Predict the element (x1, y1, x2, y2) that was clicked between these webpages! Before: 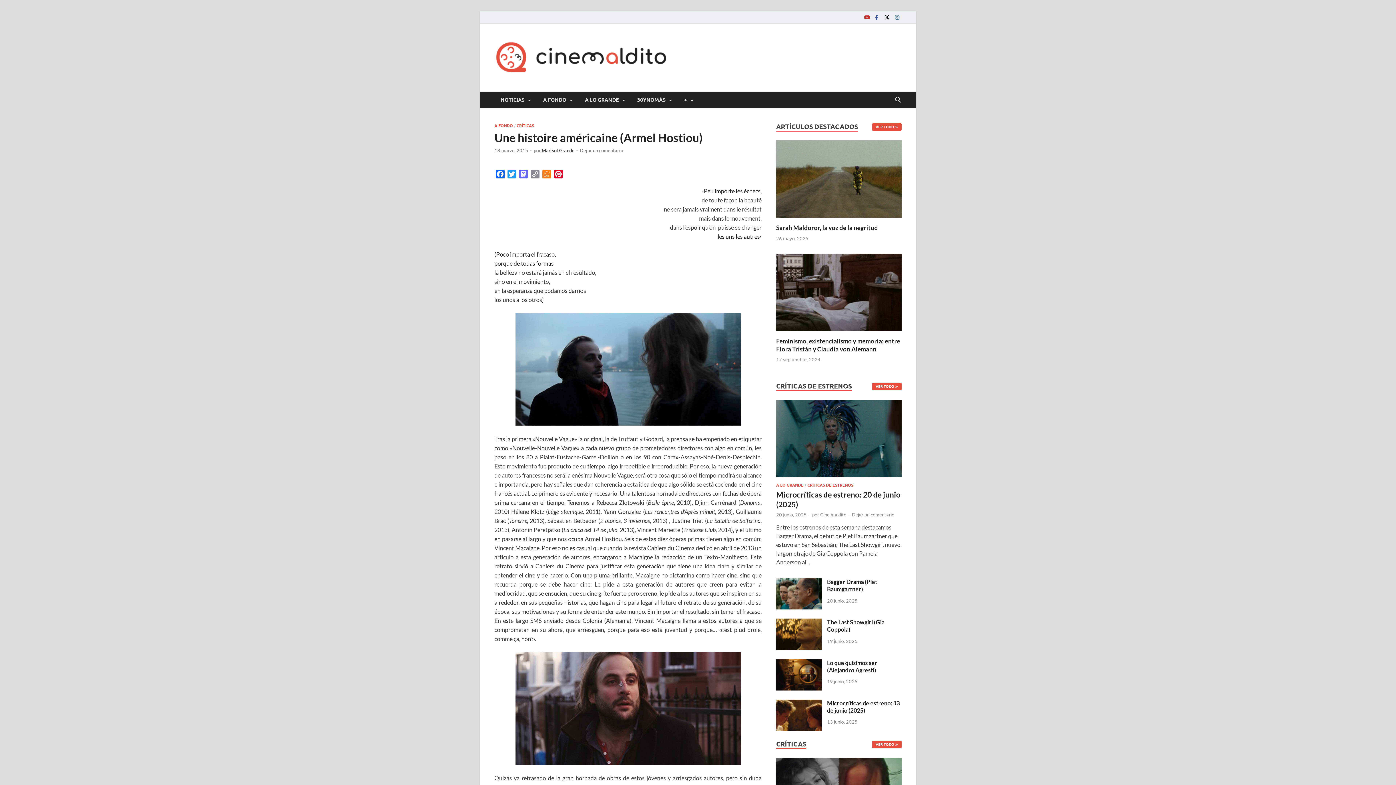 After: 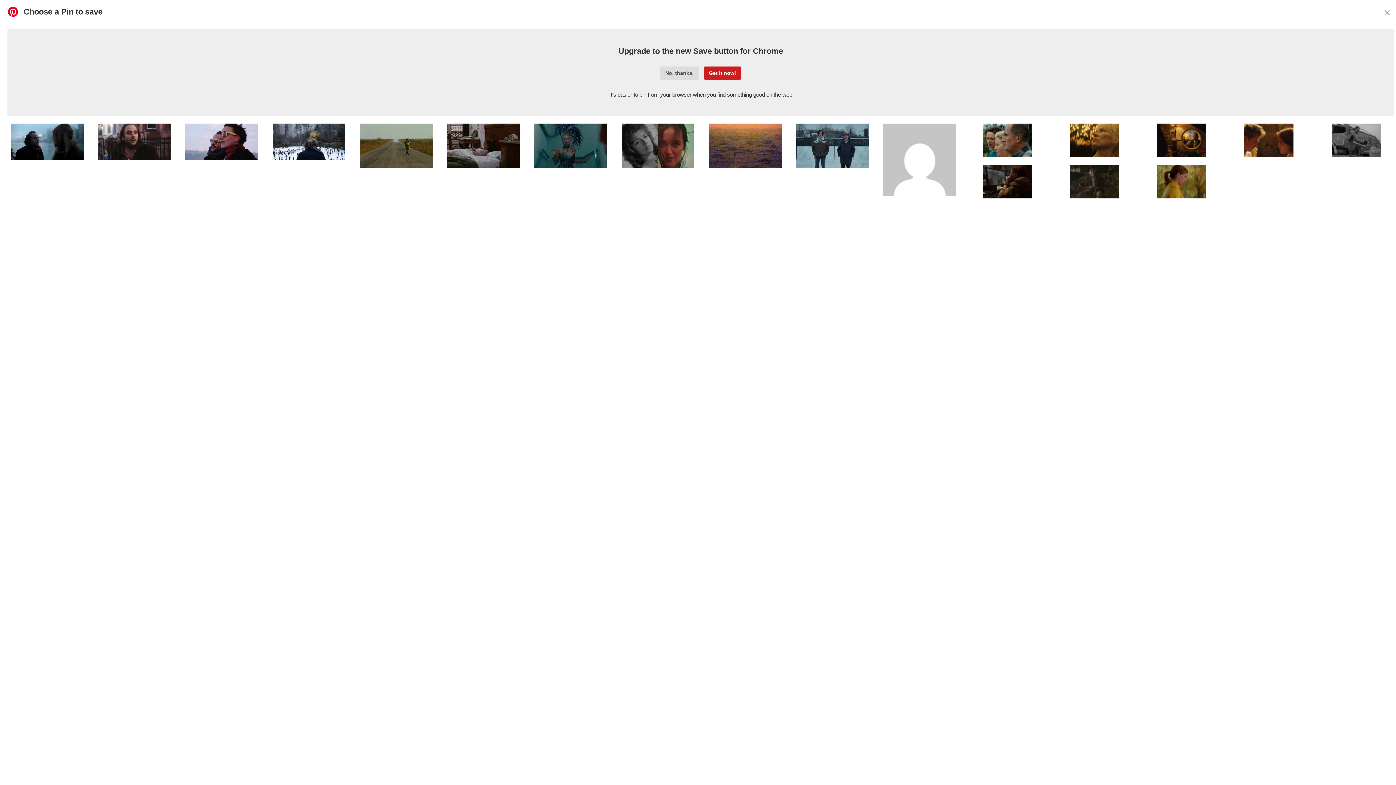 Action: bbox: (552, 169, 564, 180) label: Pinterest